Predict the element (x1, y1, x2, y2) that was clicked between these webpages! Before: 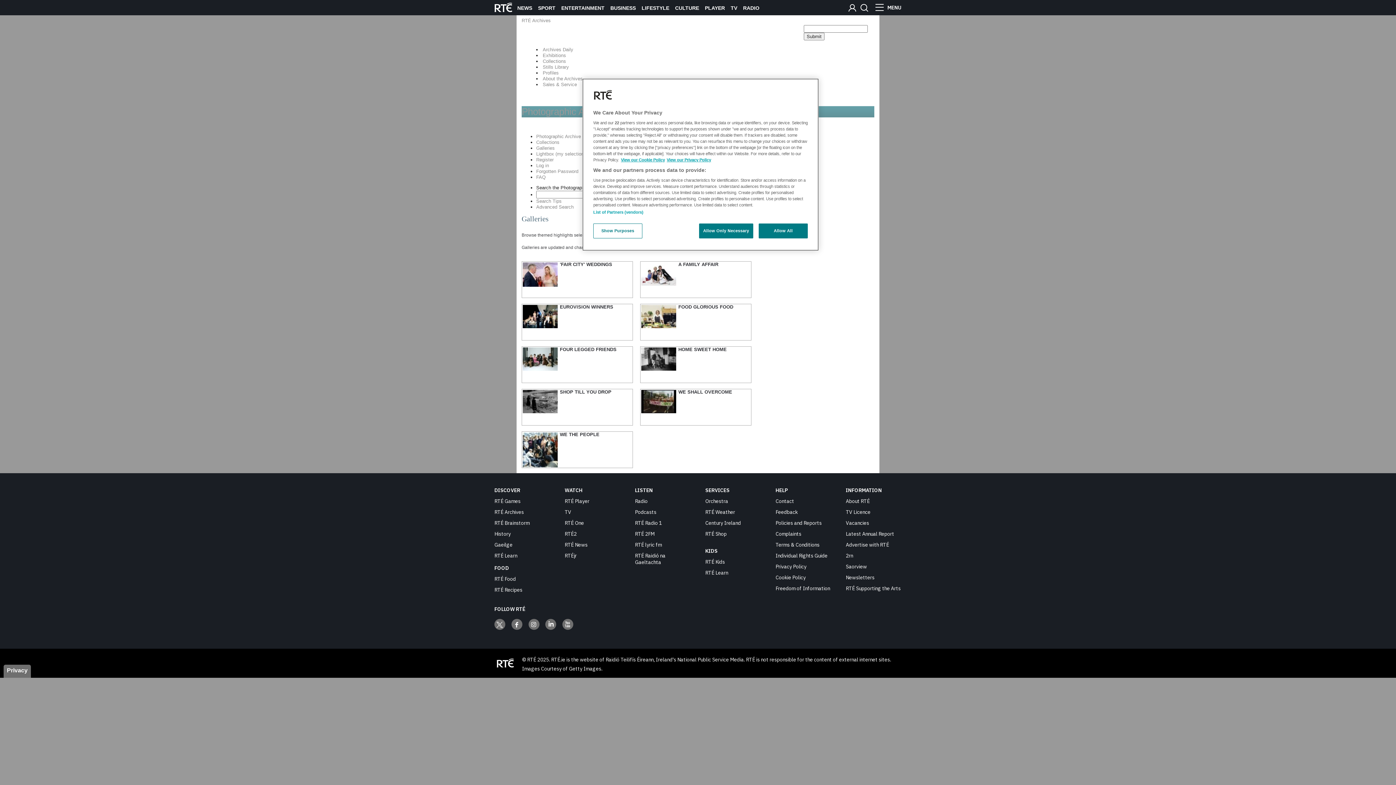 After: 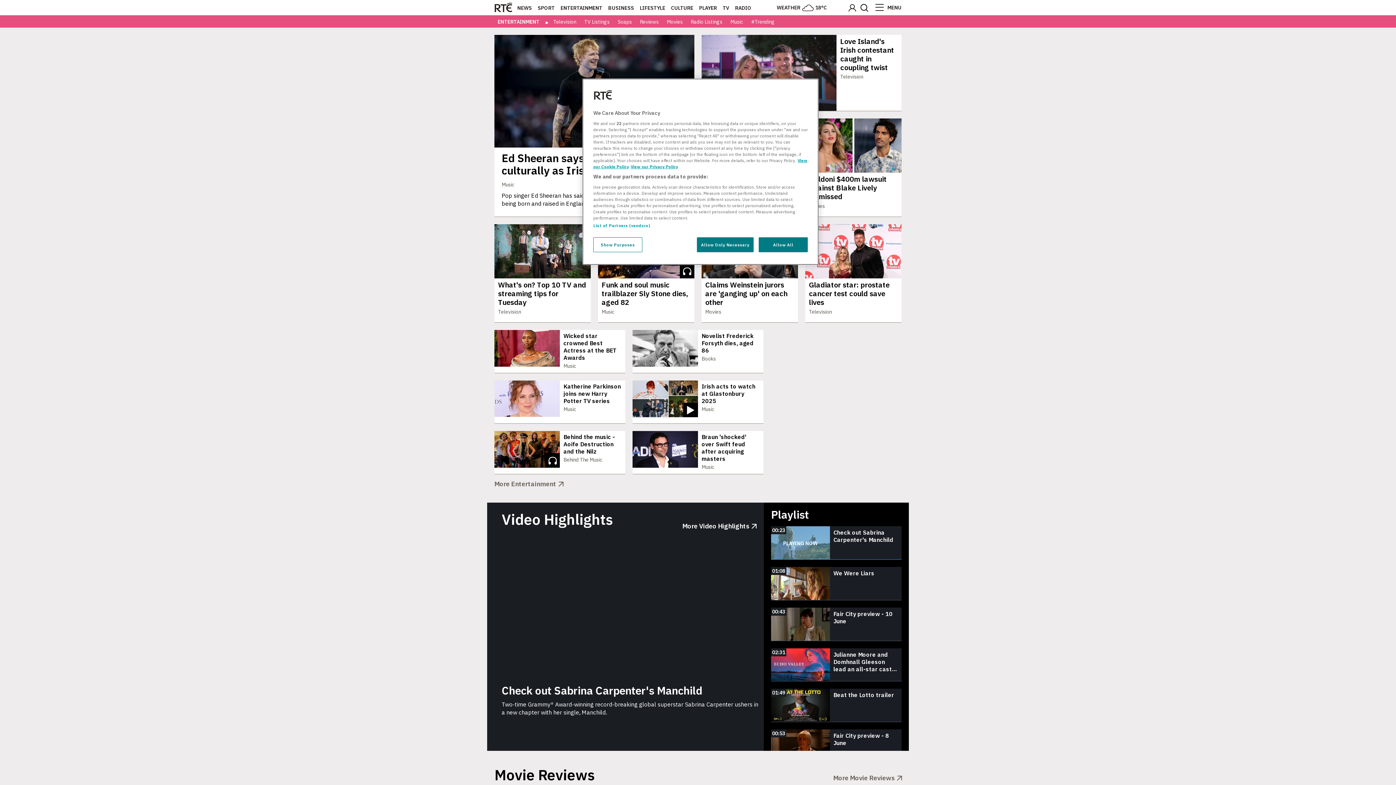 Action: label: ENTERTAINMENT bbox: (561, 5, 604, 10)